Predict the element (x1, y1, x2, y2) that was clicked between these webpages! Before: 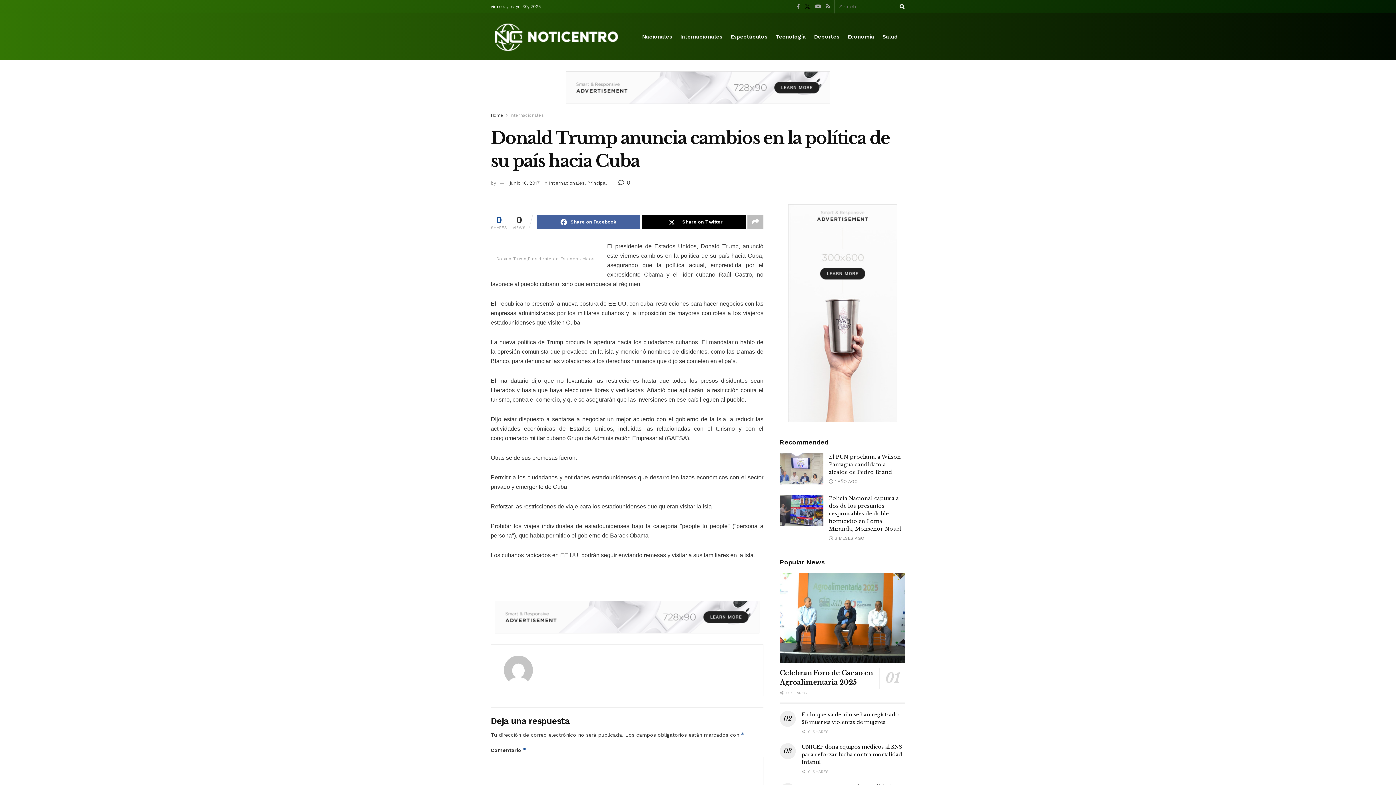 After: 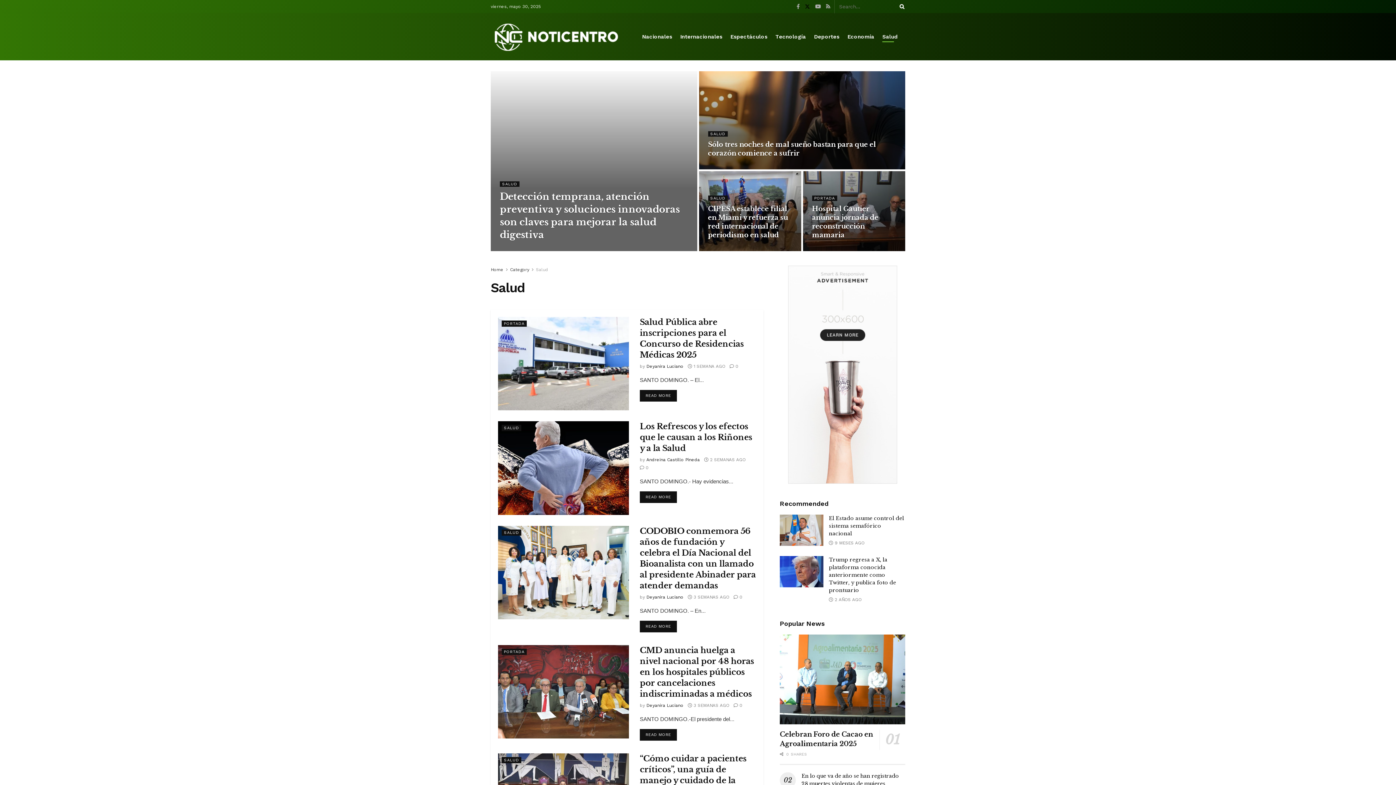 Action: label: Salud bbox: (882, 31, 898, 42)